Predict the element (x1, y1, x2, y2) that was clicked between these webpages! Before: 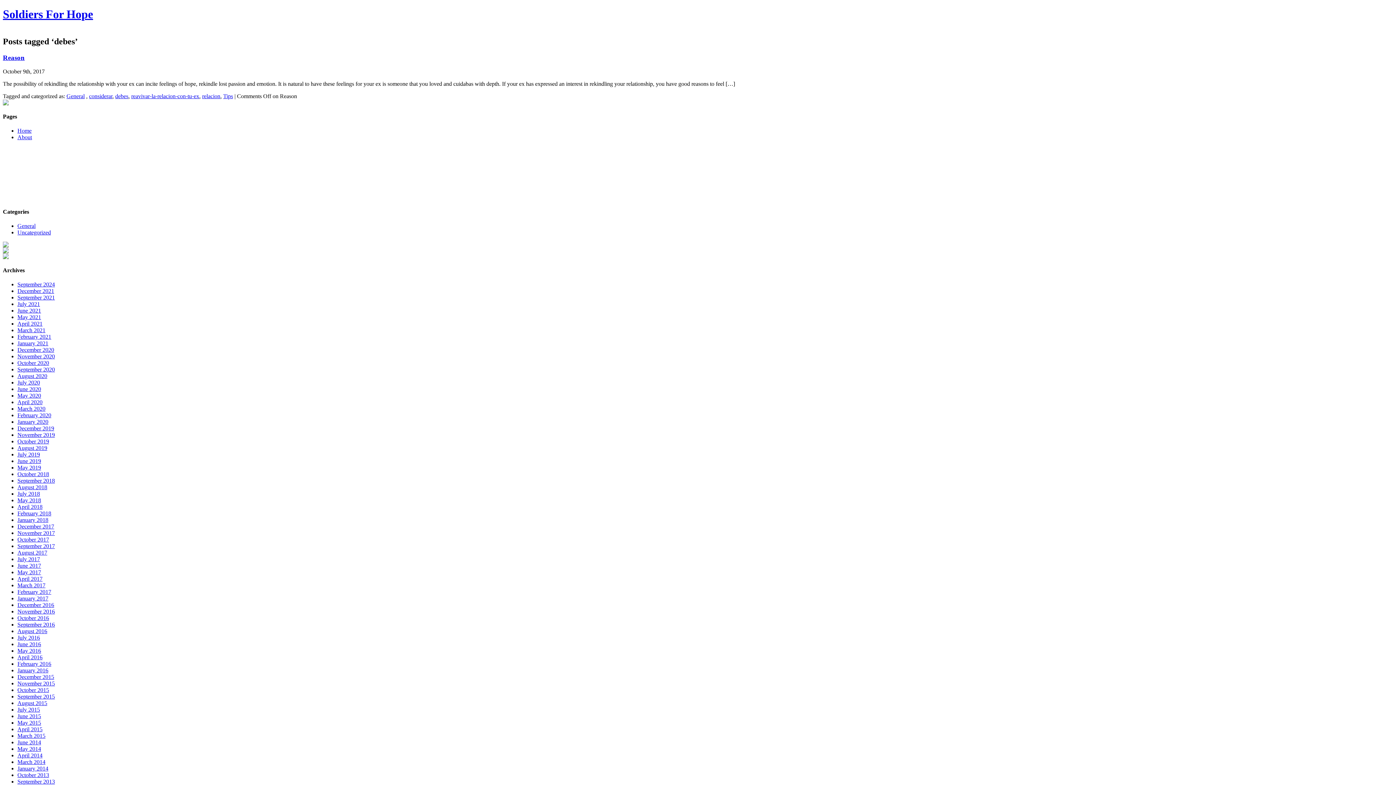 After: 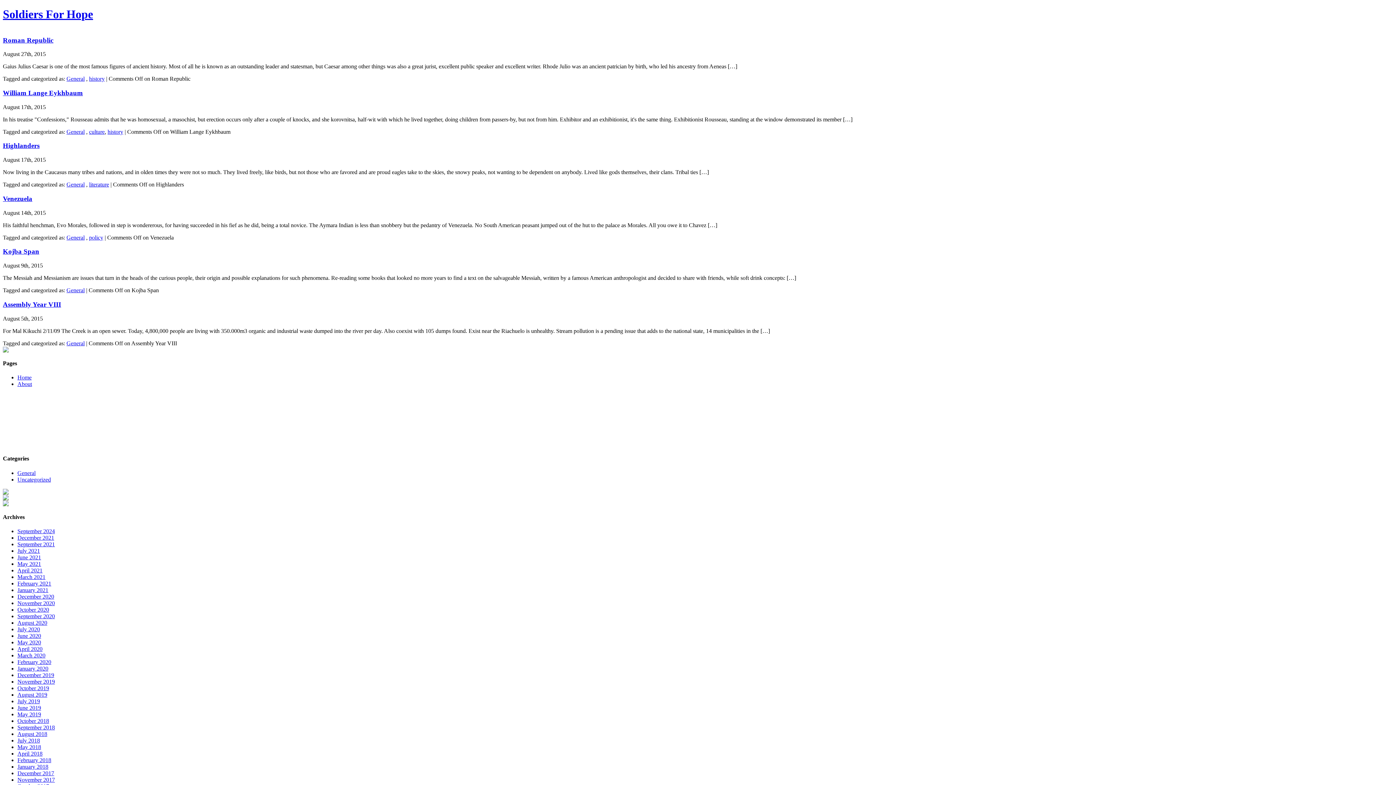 Action: label: August 2015 bbox: (17, 700, 47, 706)